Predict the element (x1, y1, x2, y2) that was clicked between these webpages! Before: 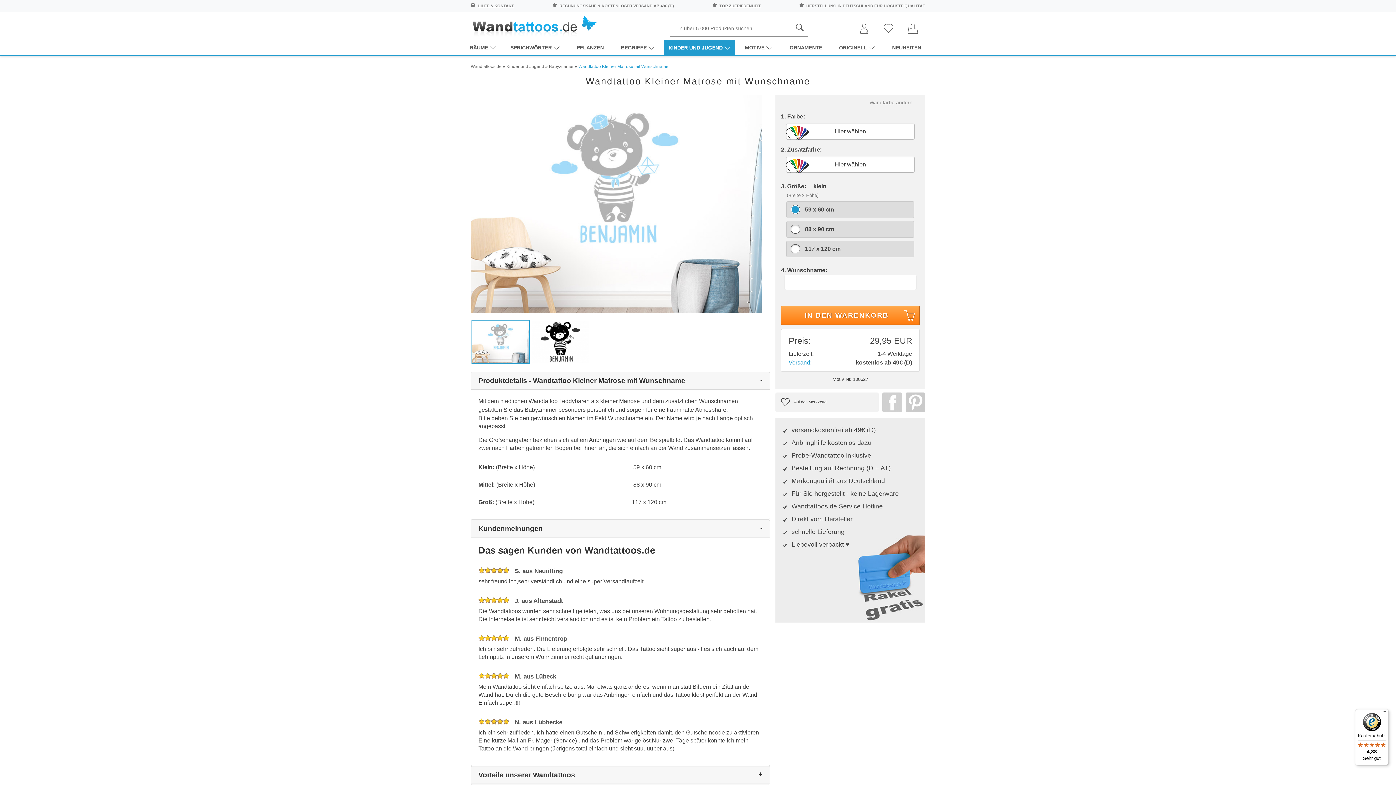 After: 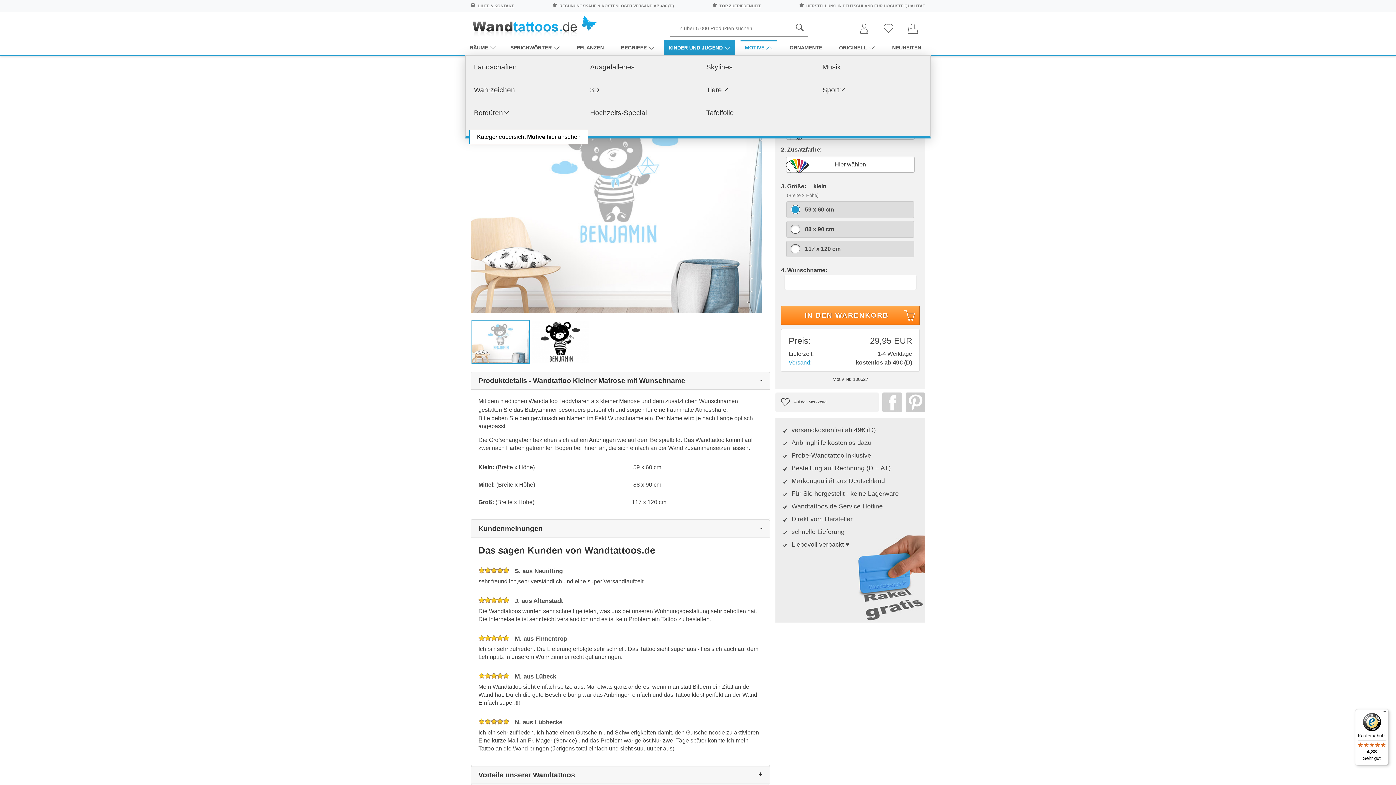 Action: label: MOTIVE bbox: (740, 39, 777, 55)